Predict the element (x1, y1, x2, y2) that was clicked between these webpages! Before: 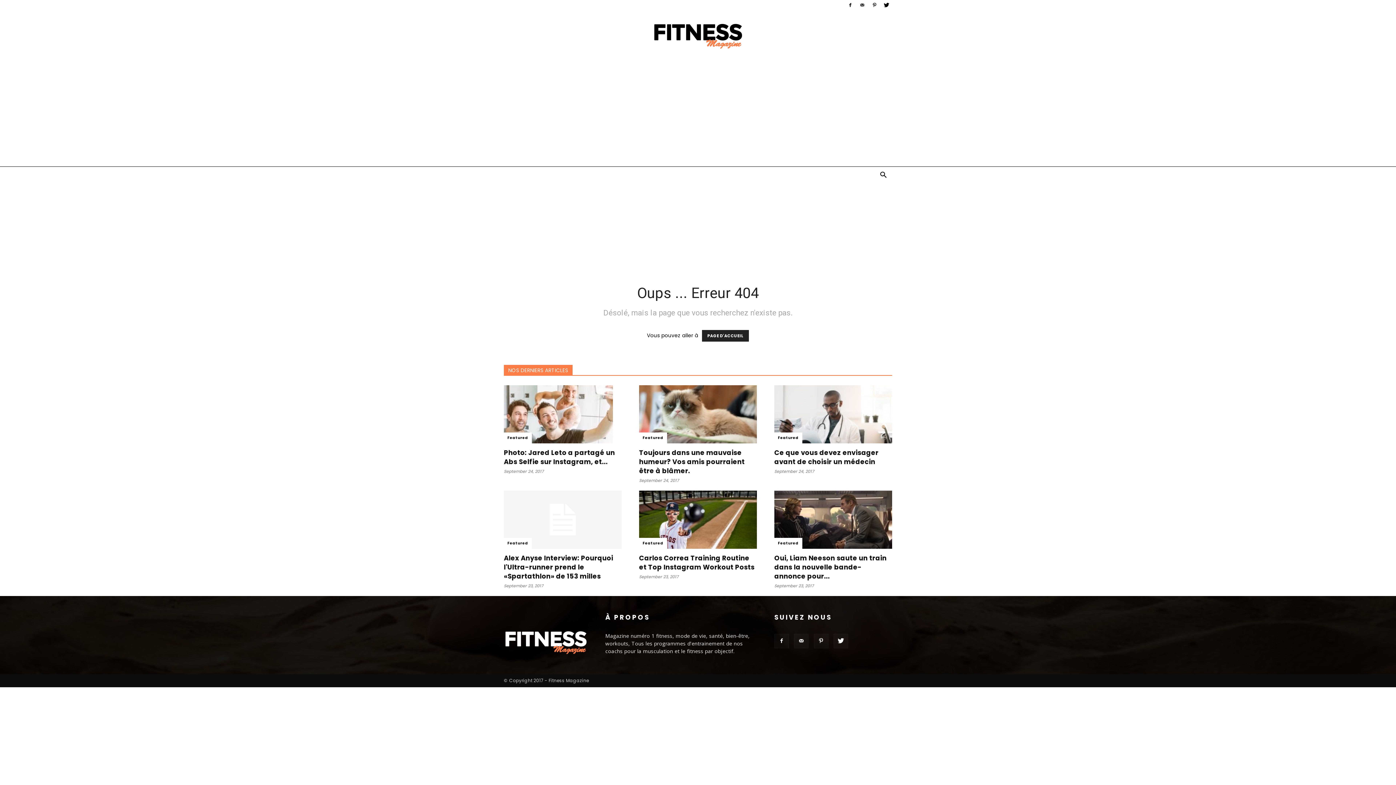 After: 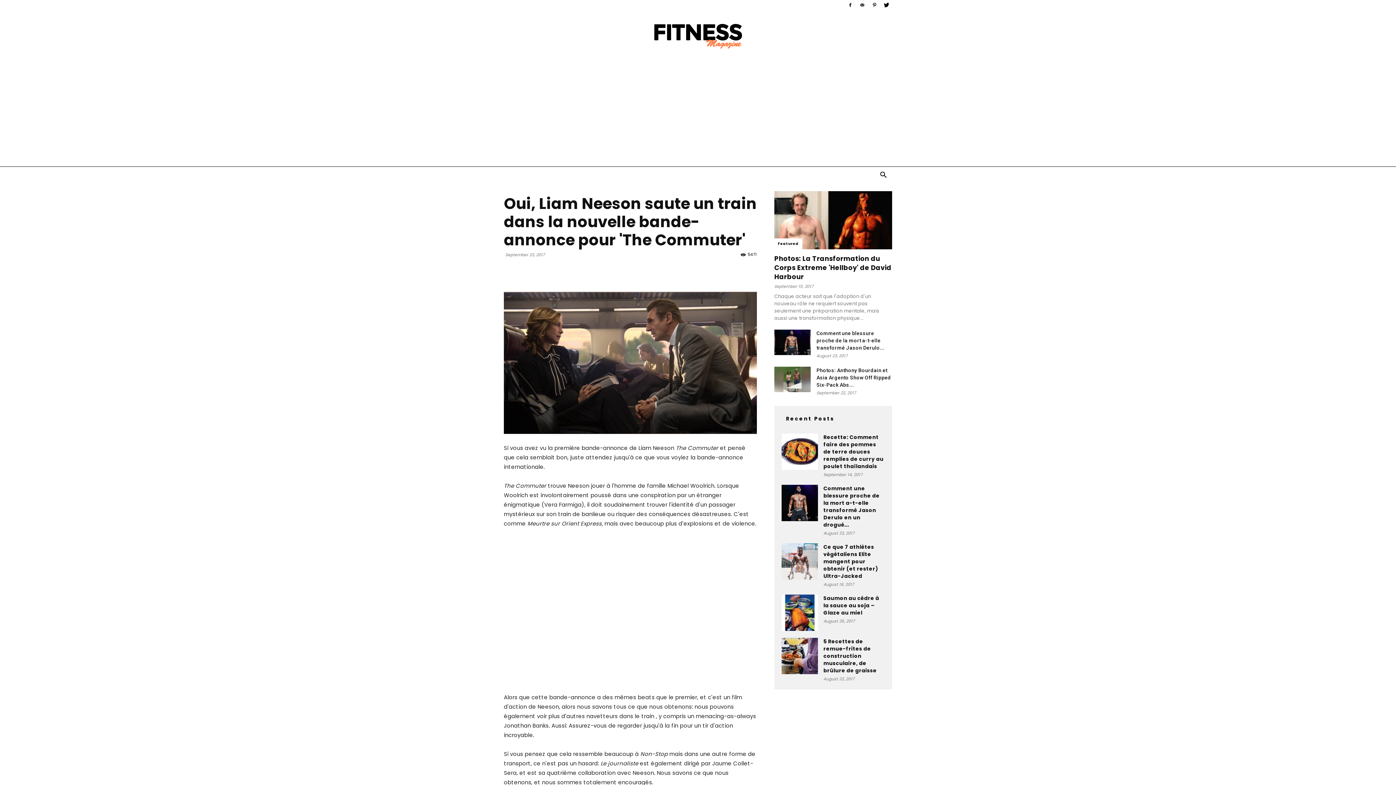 Action: bbox: (774, 490, 892, 549)